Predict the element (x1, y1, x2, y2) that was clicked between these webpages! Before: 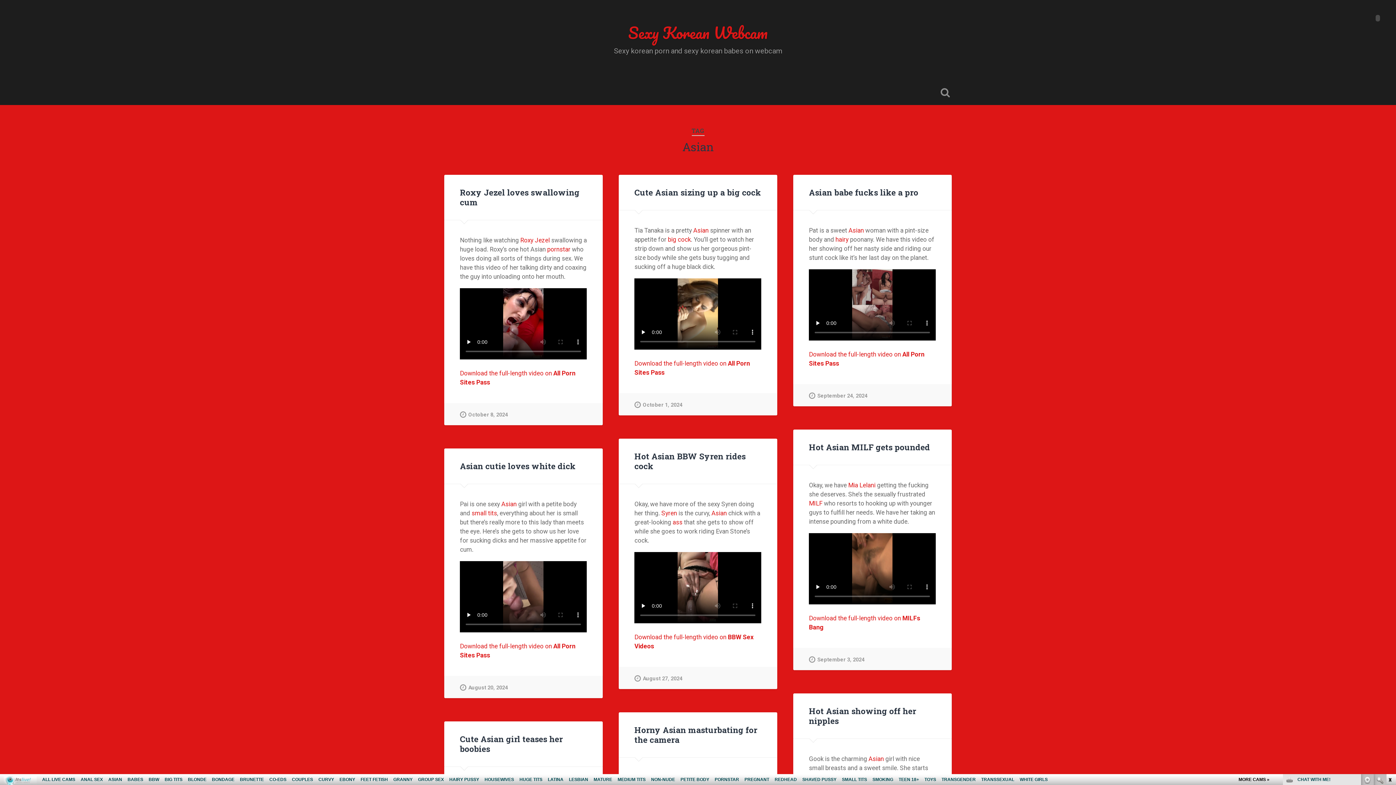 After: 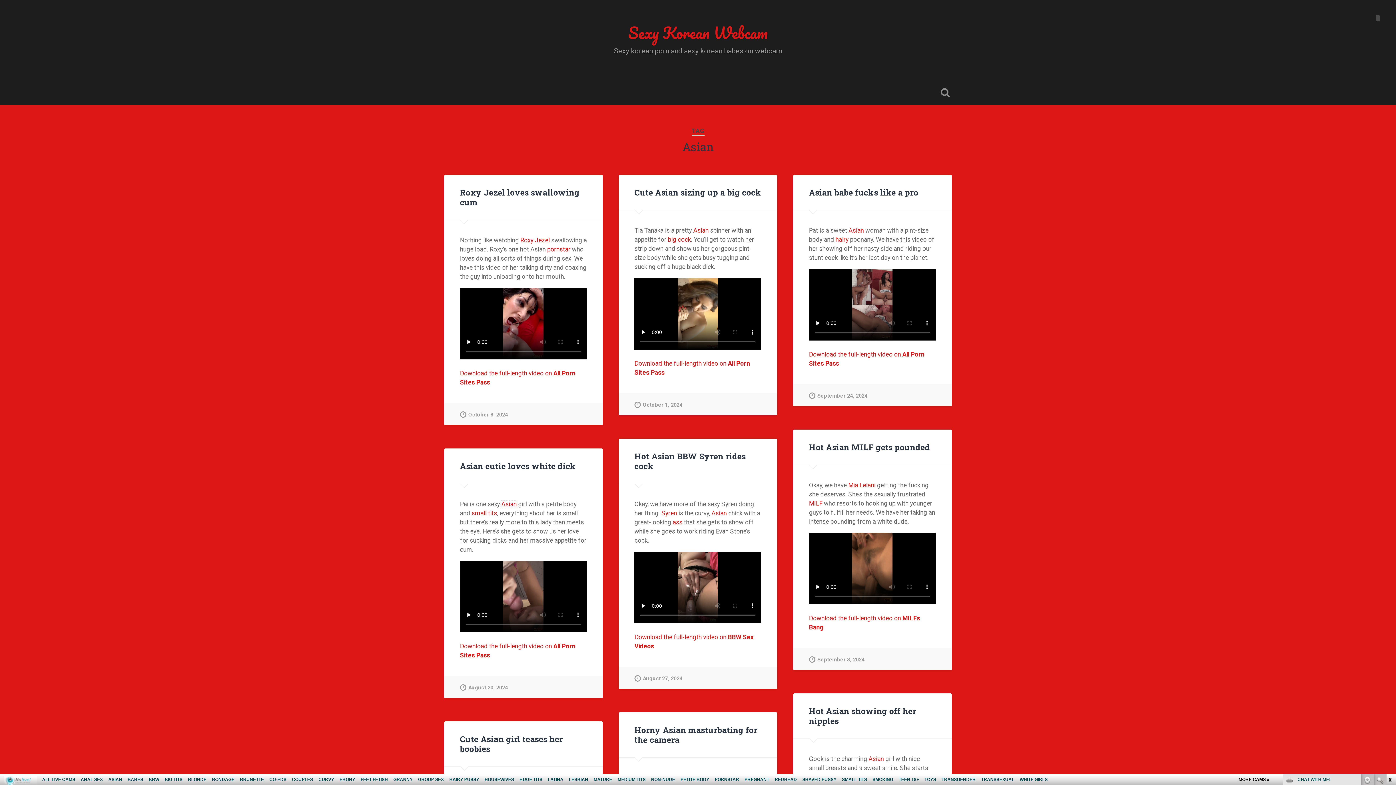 Action: bbox: (501, 500, 516, 508) label: Asian